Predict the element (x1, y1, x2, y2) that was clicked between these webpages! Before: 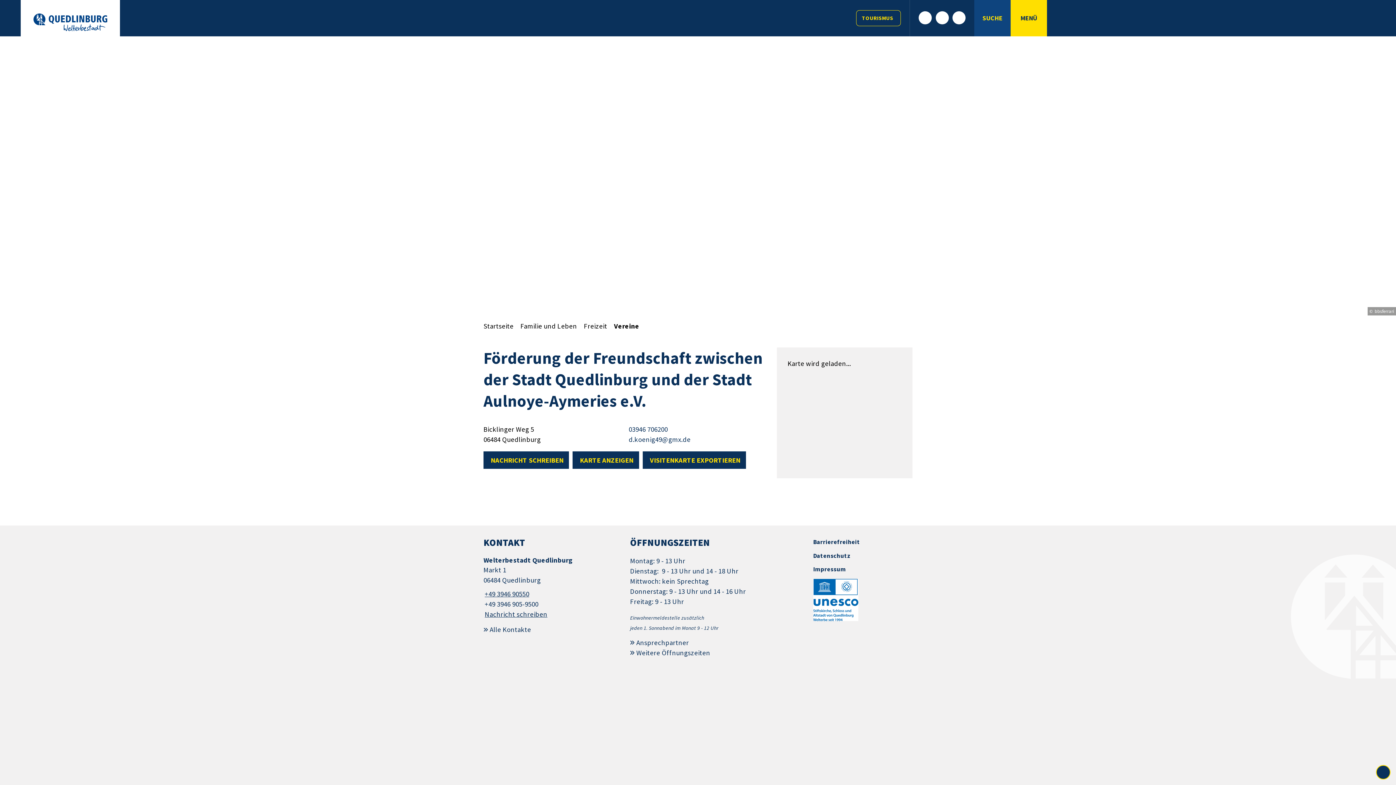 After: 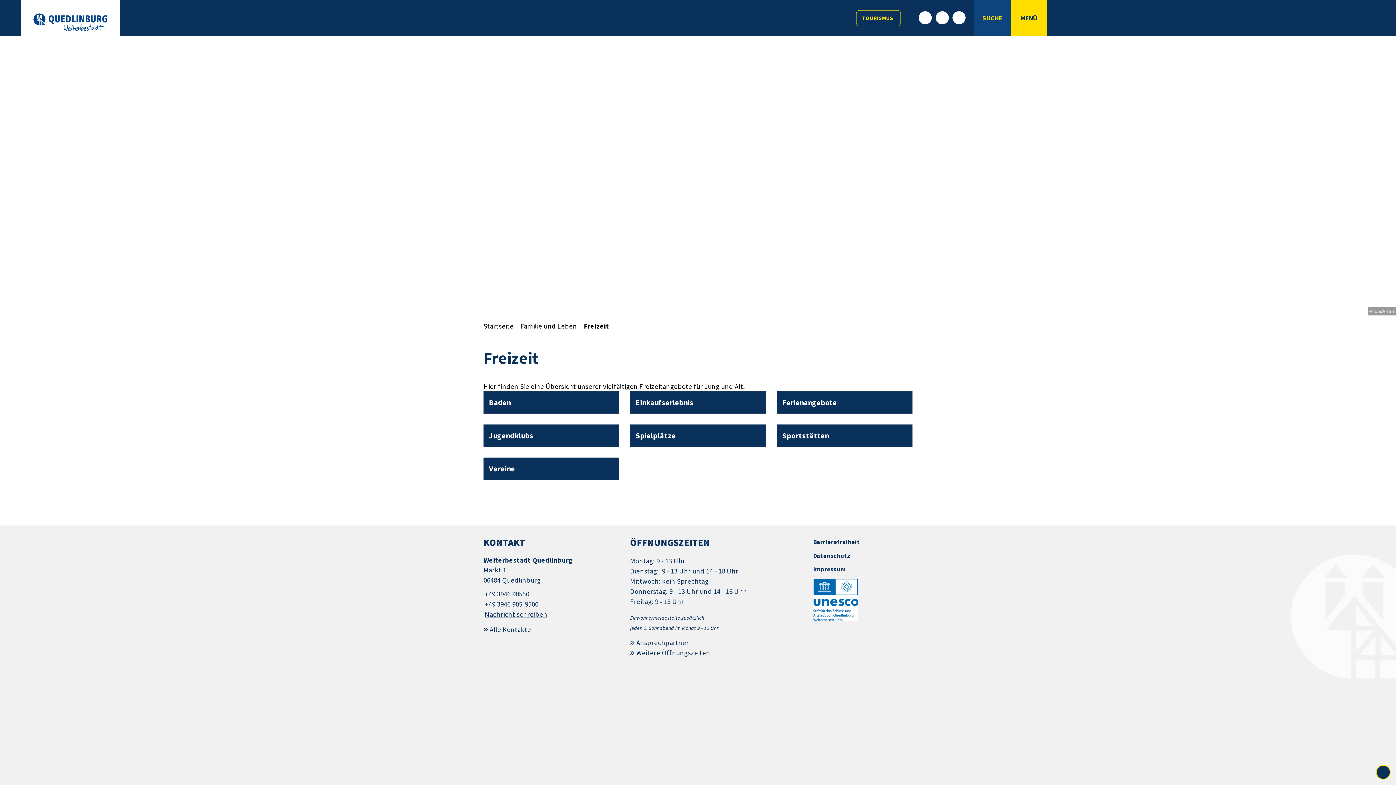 Action: bbox: (582, 321, 607, 330) label: Freizeit